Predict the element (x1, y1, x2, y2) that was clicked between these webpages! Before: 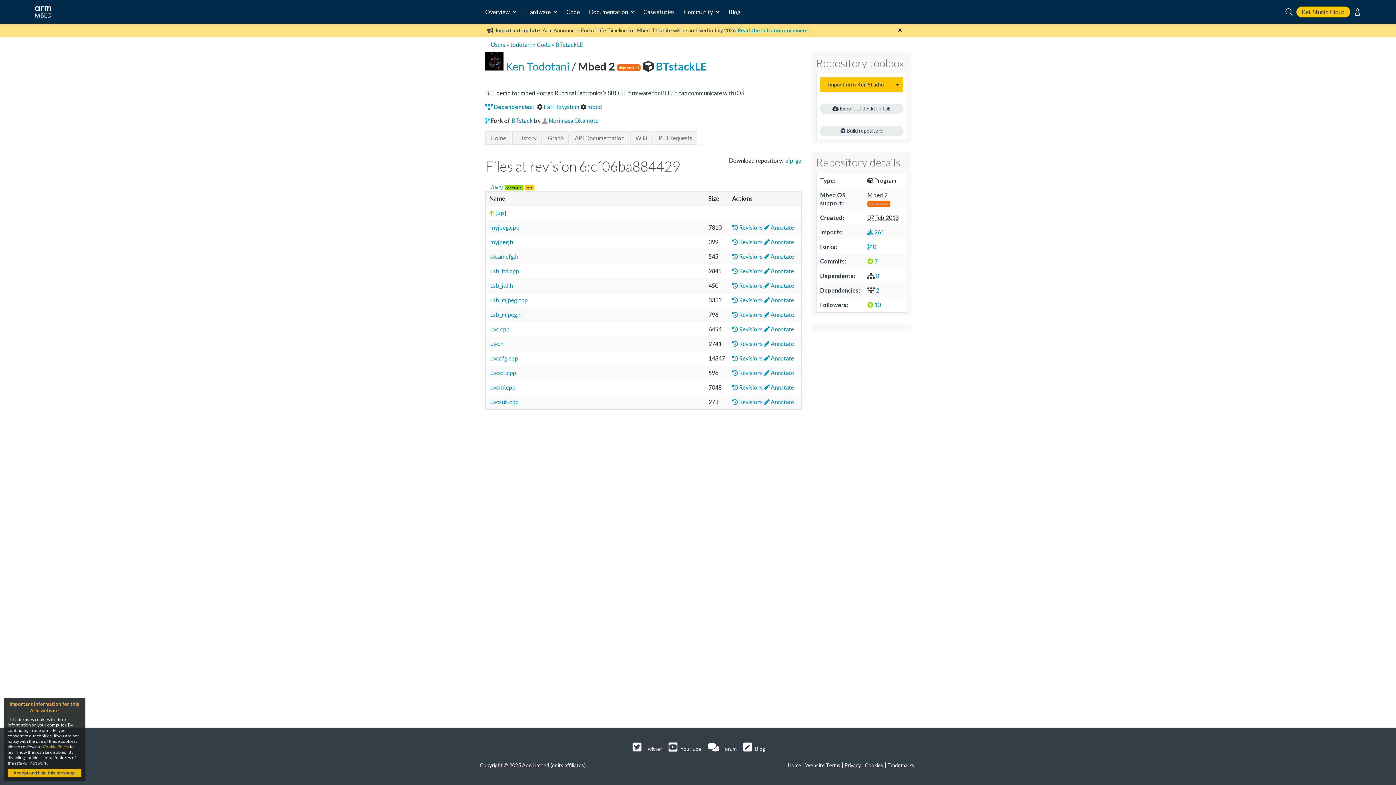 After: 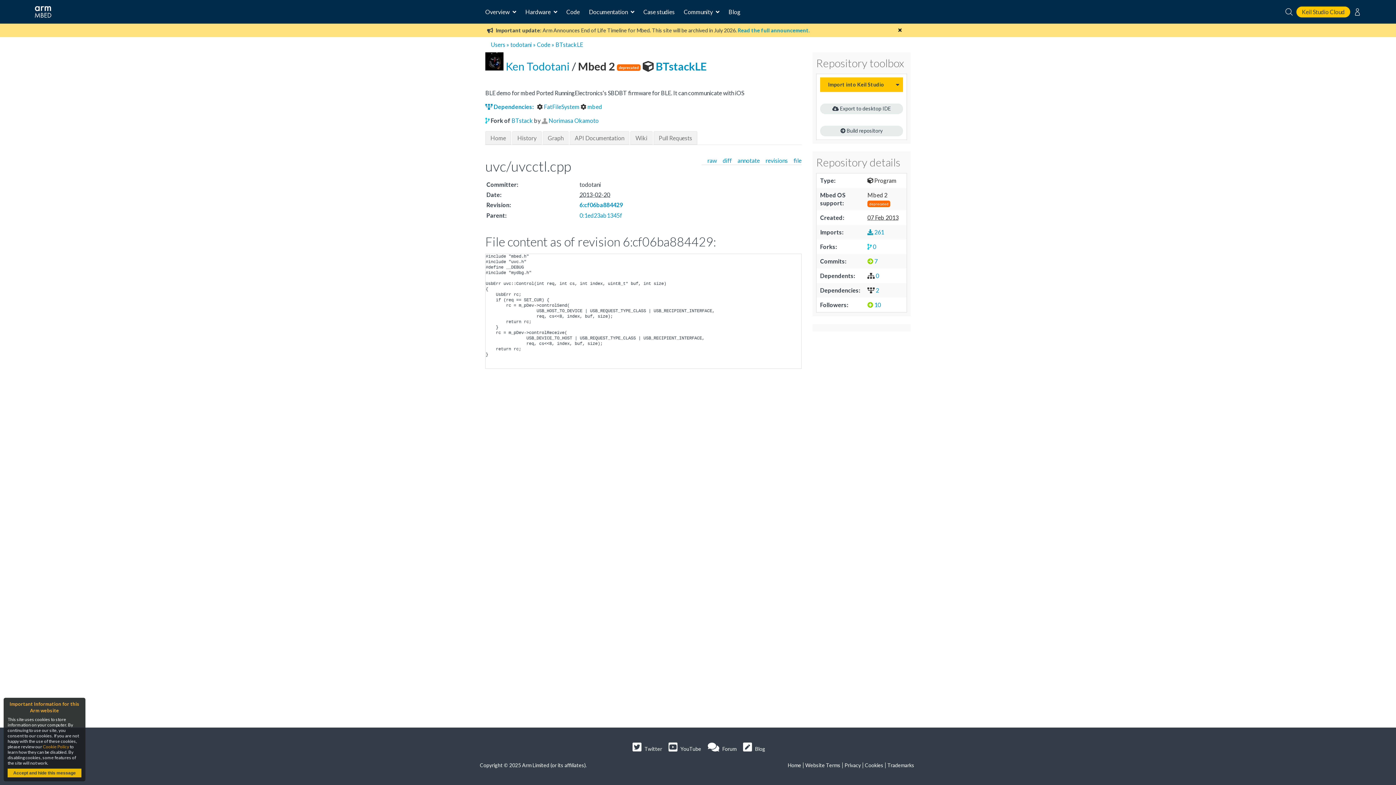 Action: bbox: (489, 369, 516, 376) label:  uvcctl.cpp